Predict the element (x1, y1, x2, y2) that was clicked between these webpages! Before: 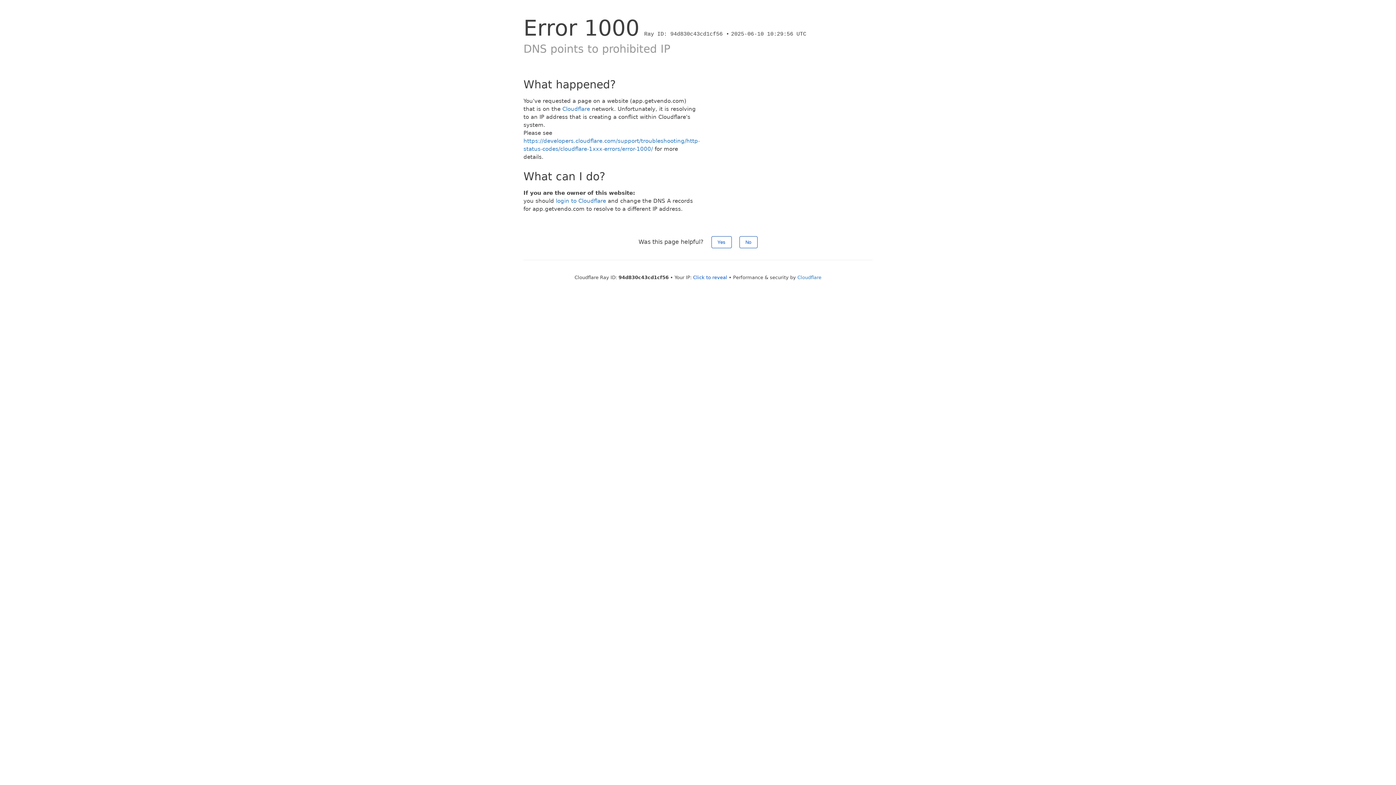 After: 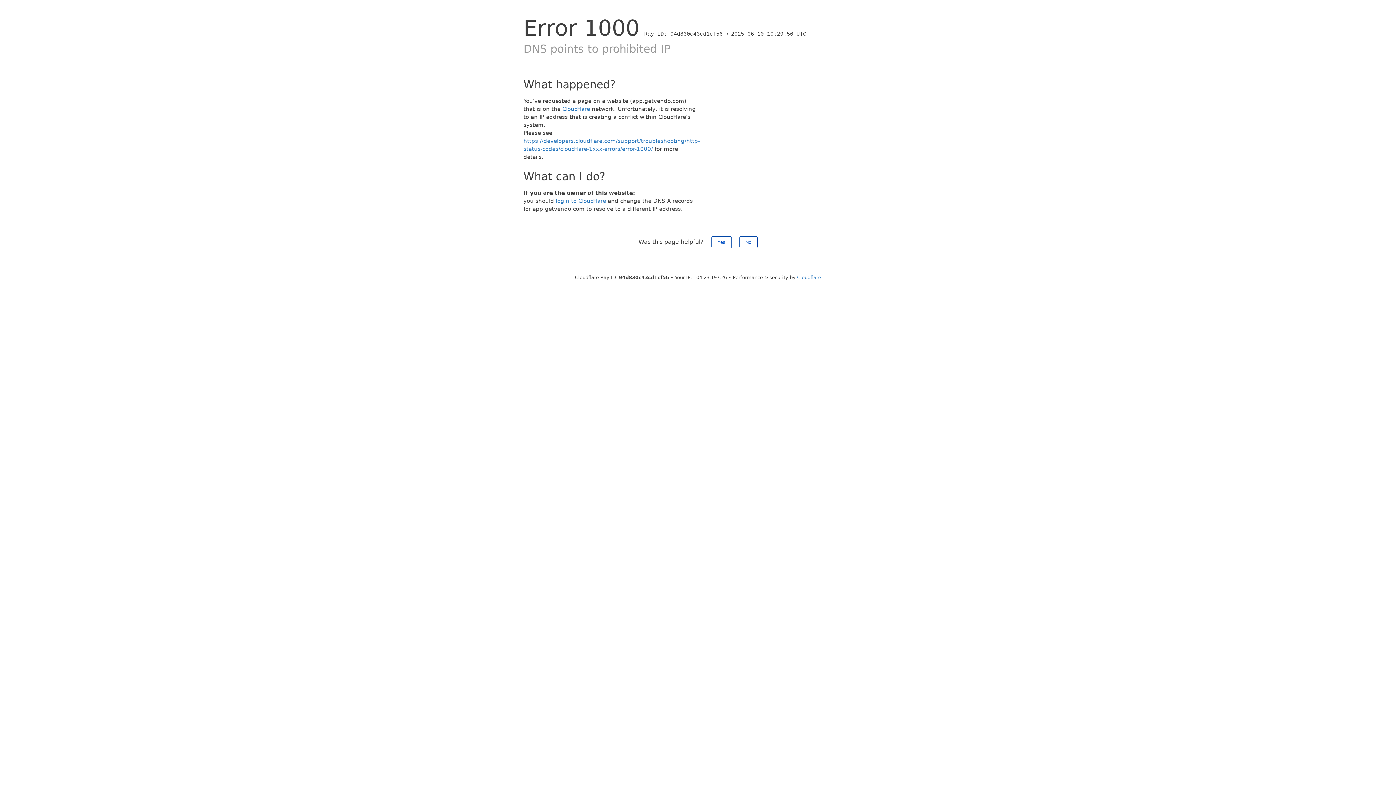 Action: bbox: (693, 274, 727, 280) label: Click to reveal